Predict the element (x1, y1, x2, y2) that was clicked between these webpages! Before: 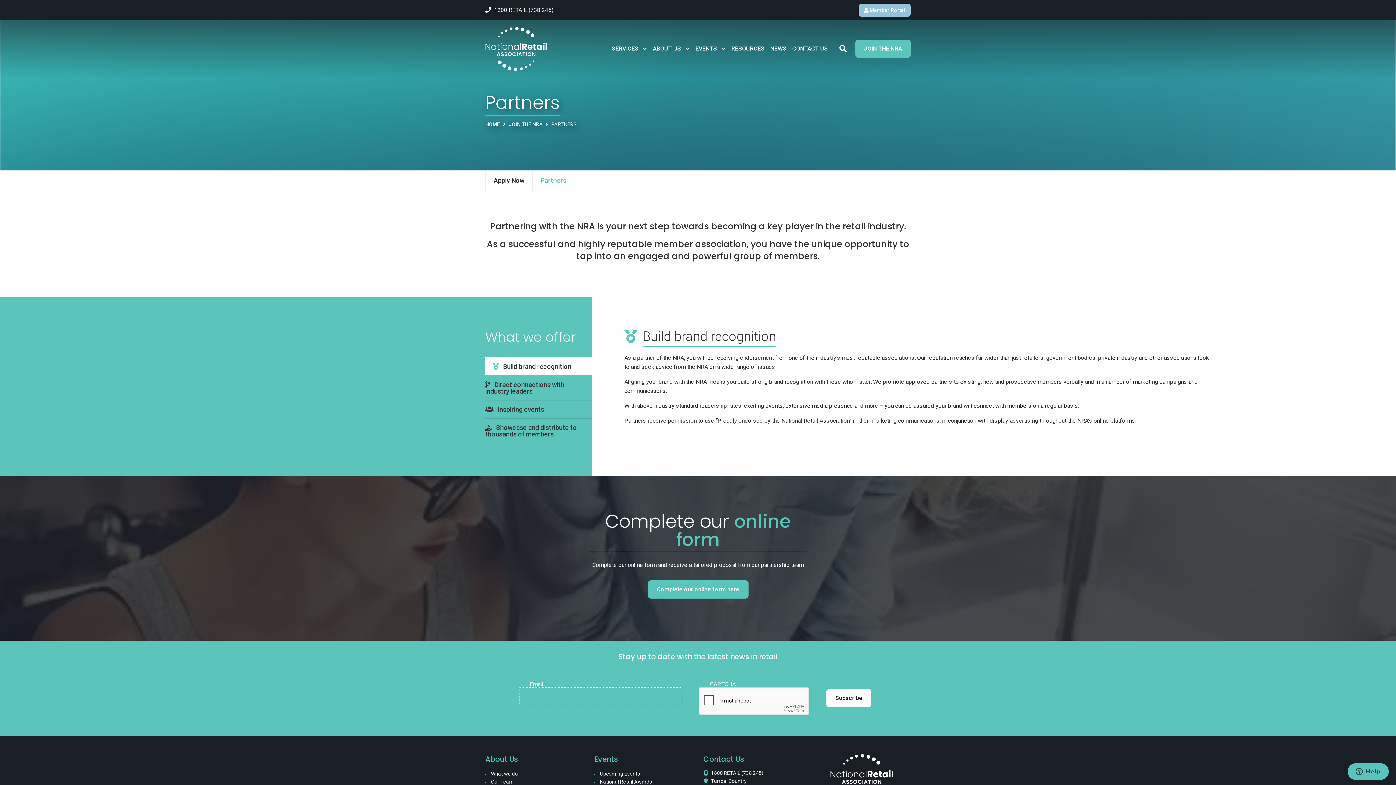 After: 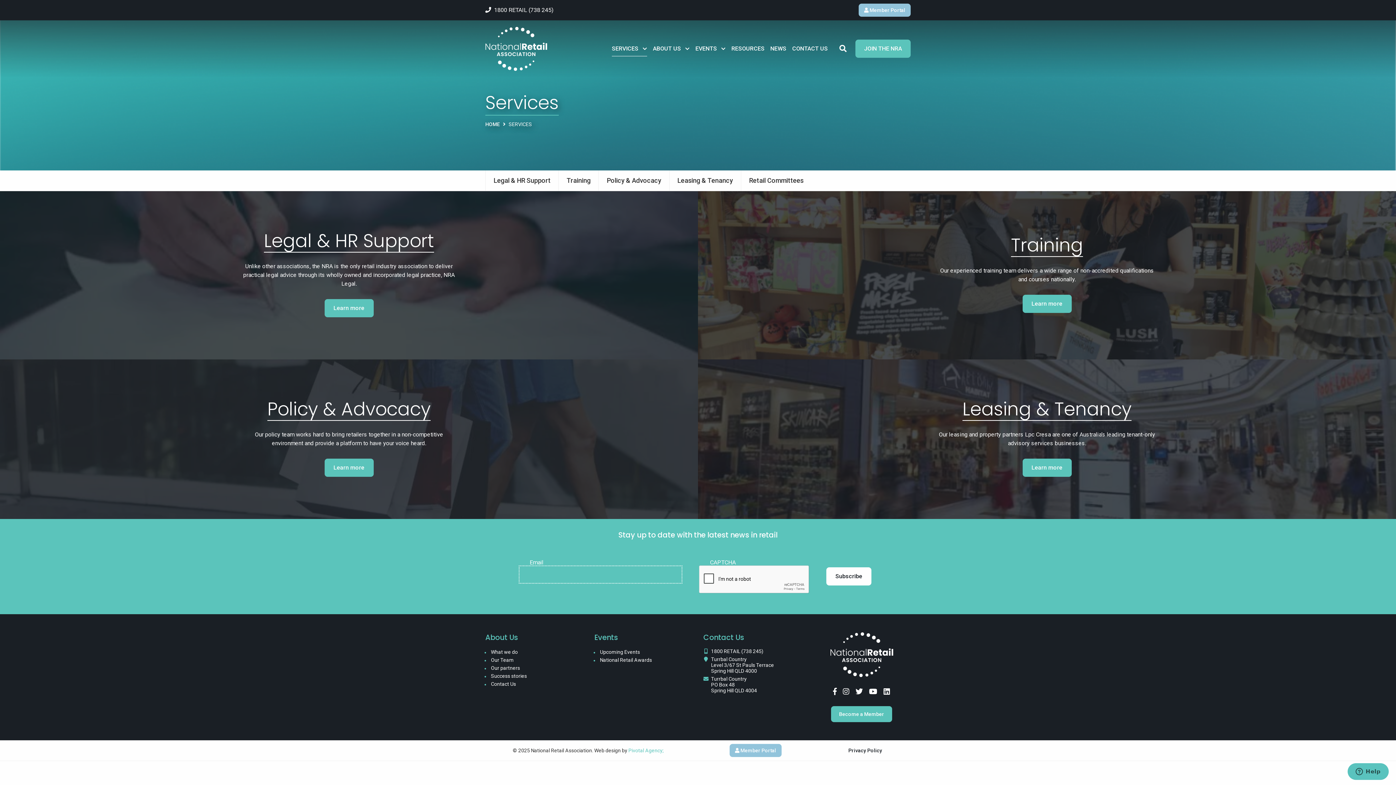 Action: bbox: (609, 41, 650, 56) label: SERVICES